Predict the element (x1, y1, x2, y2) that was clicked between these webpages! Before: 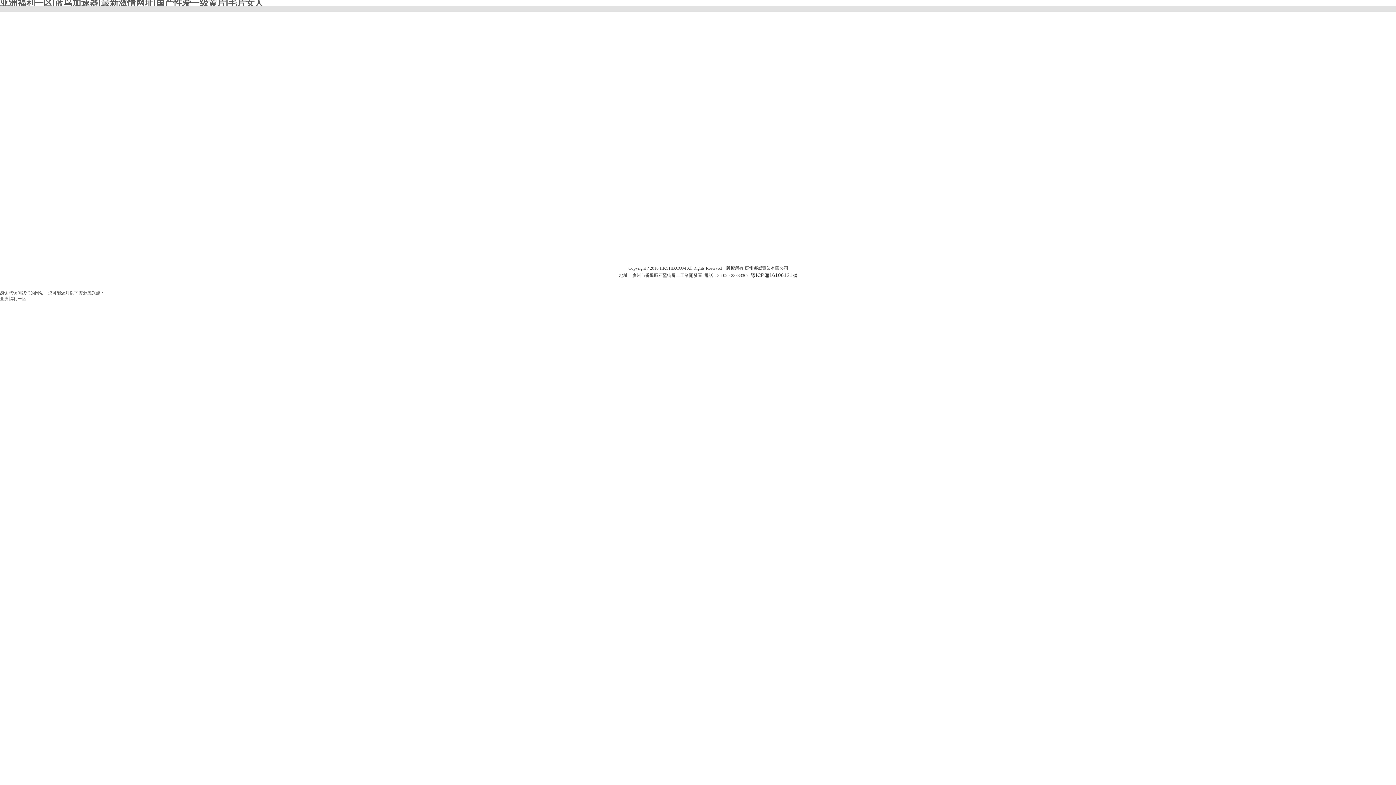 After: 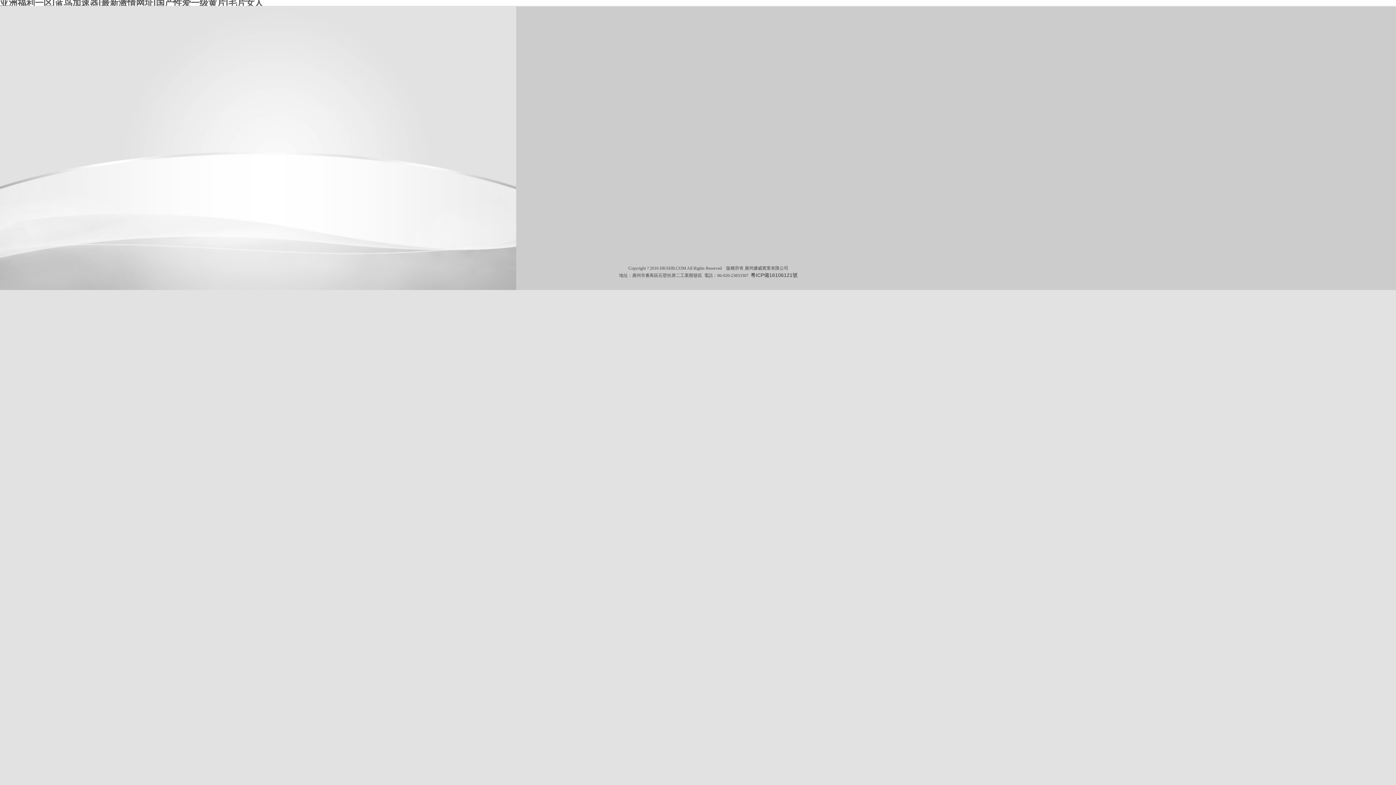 Action: bbox: (0, -2, 263, 7) label: 亚洲福利一区|蓝鸟加速器|最新激情网址|国产性爱一级黄片|毛片女人